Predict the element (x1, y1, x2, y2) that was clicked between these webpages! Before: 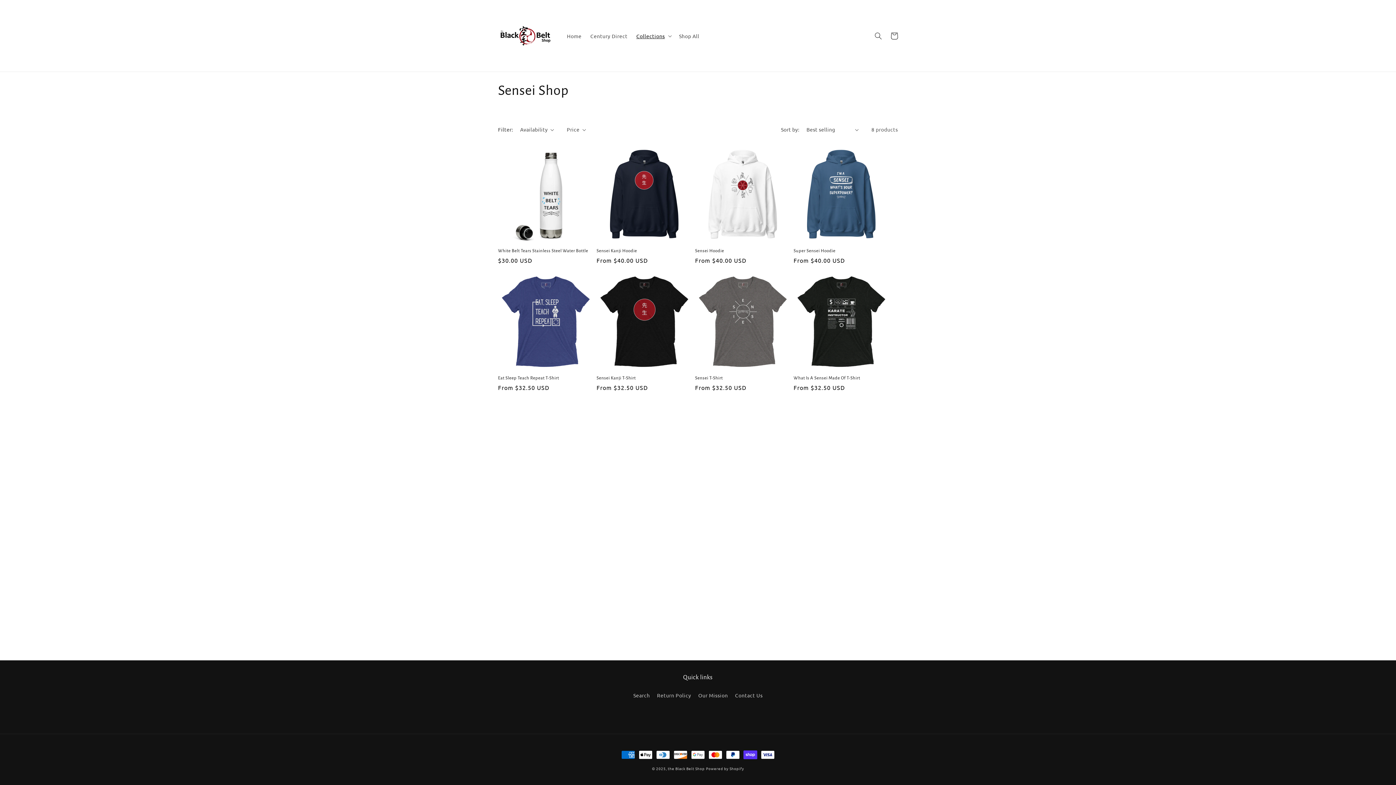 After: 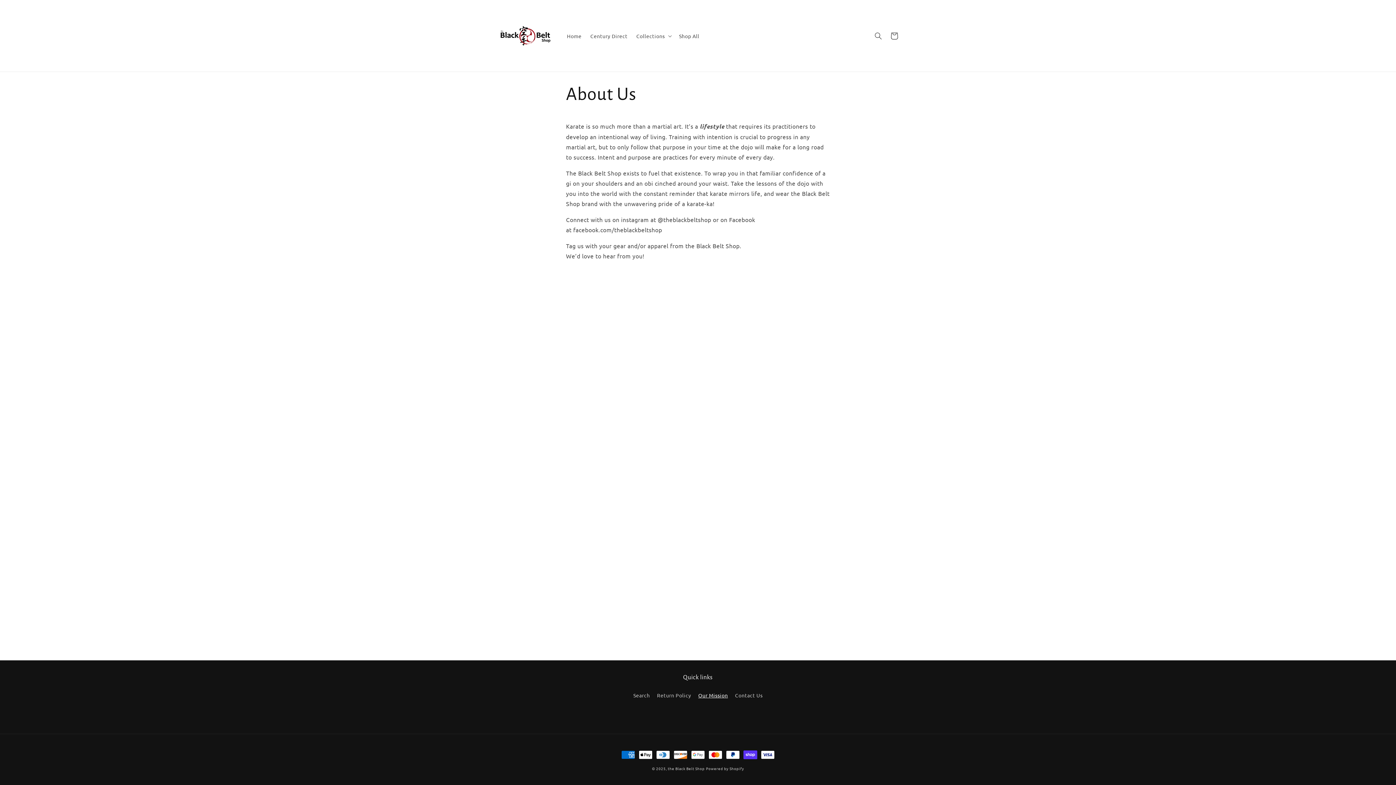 Action: bbox: (698, 689, 728, 702) label: Our Mission